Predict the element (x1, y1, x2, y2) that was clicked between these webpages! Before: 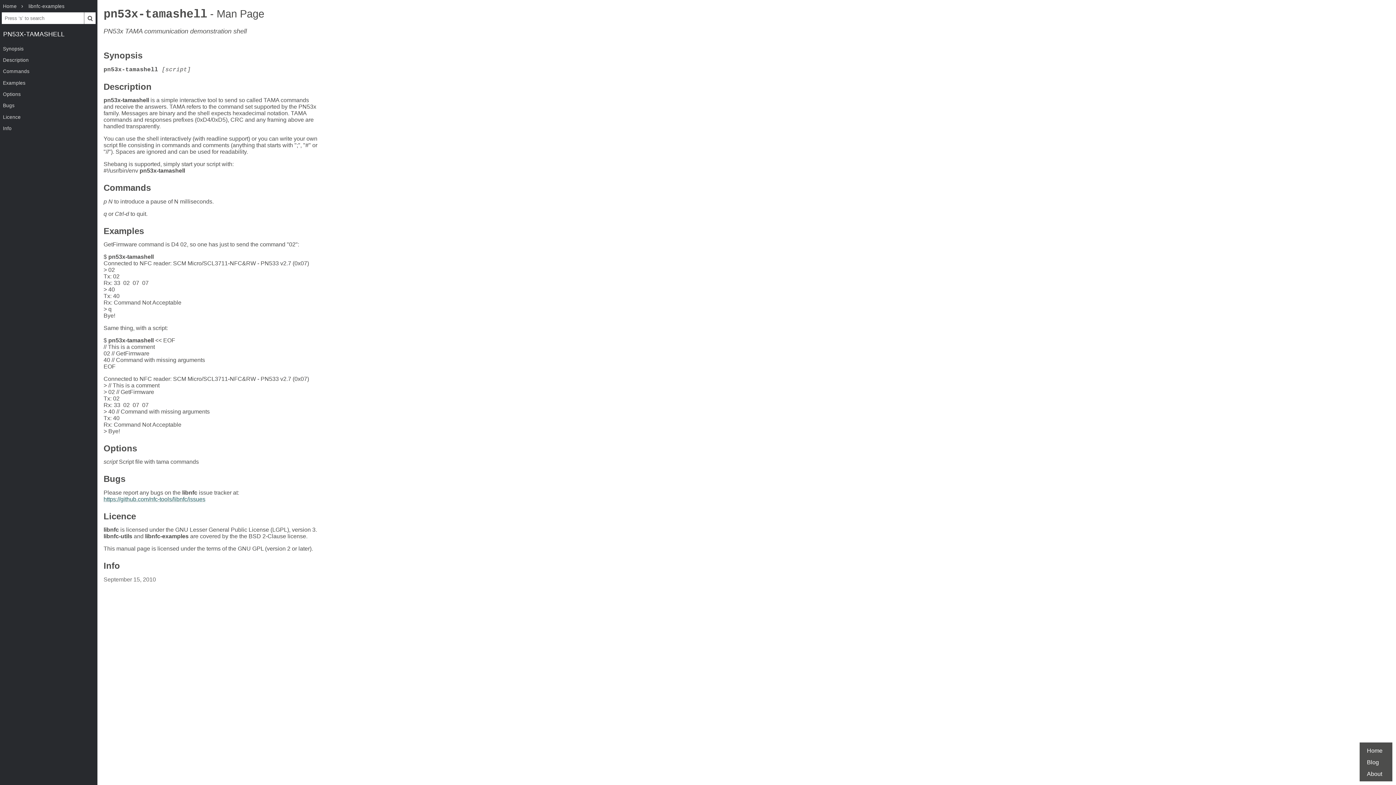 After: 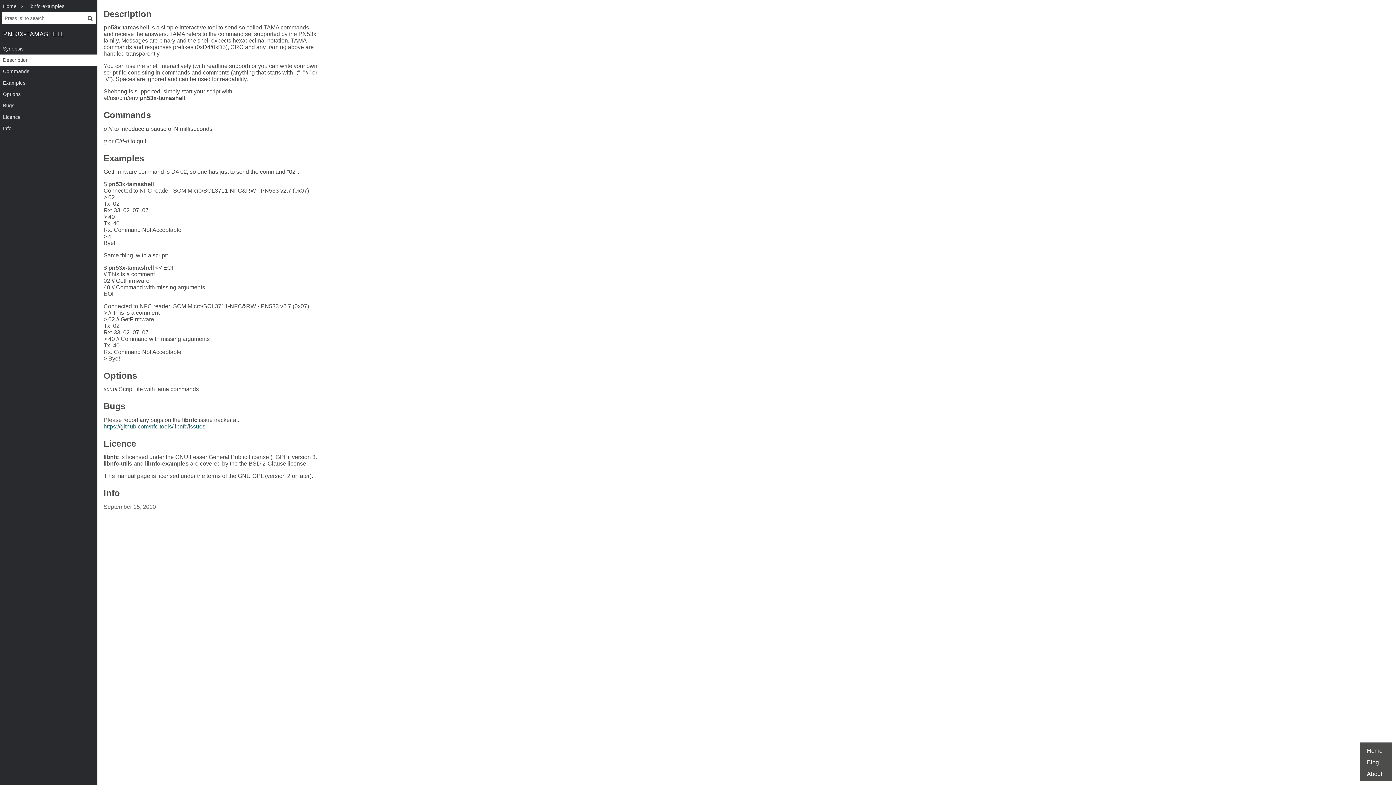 Action: label: Description bbox: (0, 54, 97, 65)